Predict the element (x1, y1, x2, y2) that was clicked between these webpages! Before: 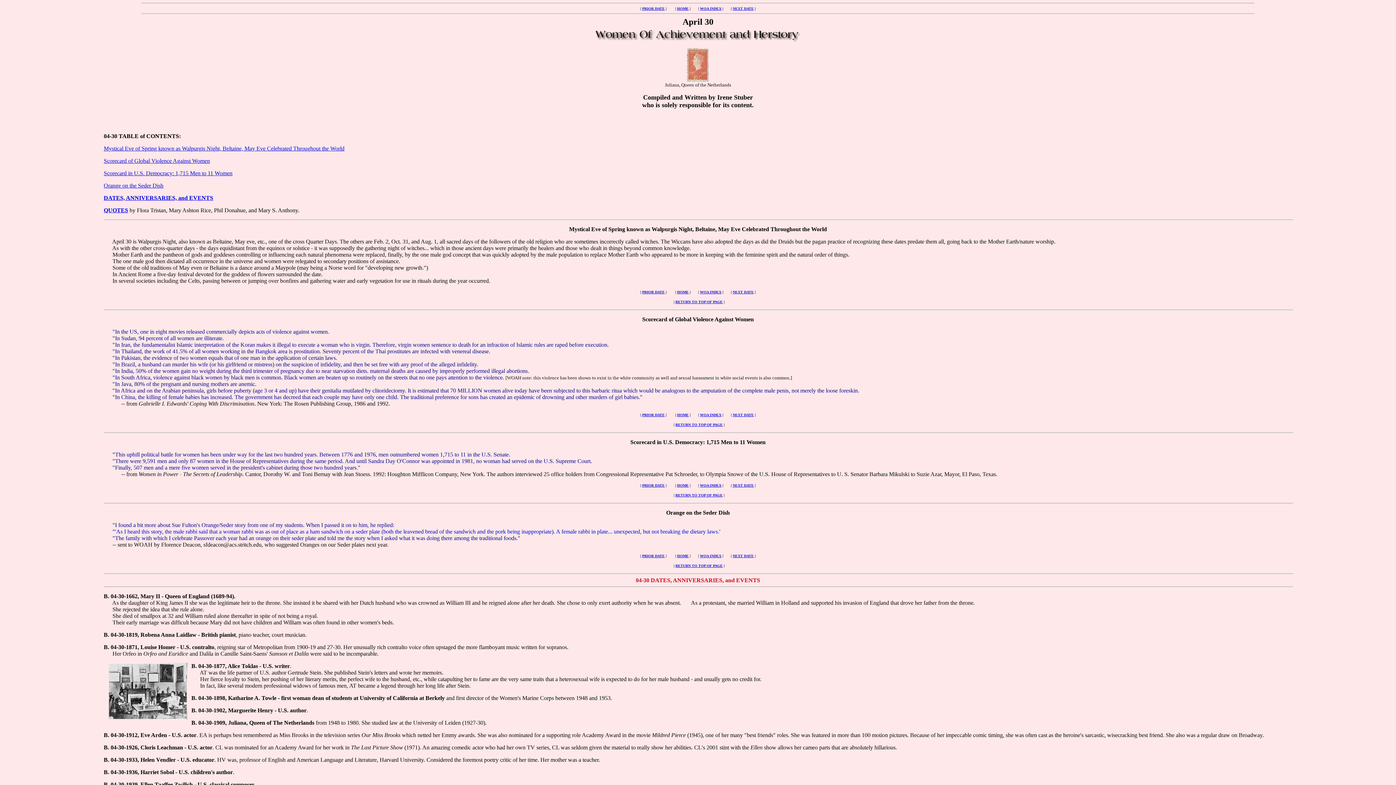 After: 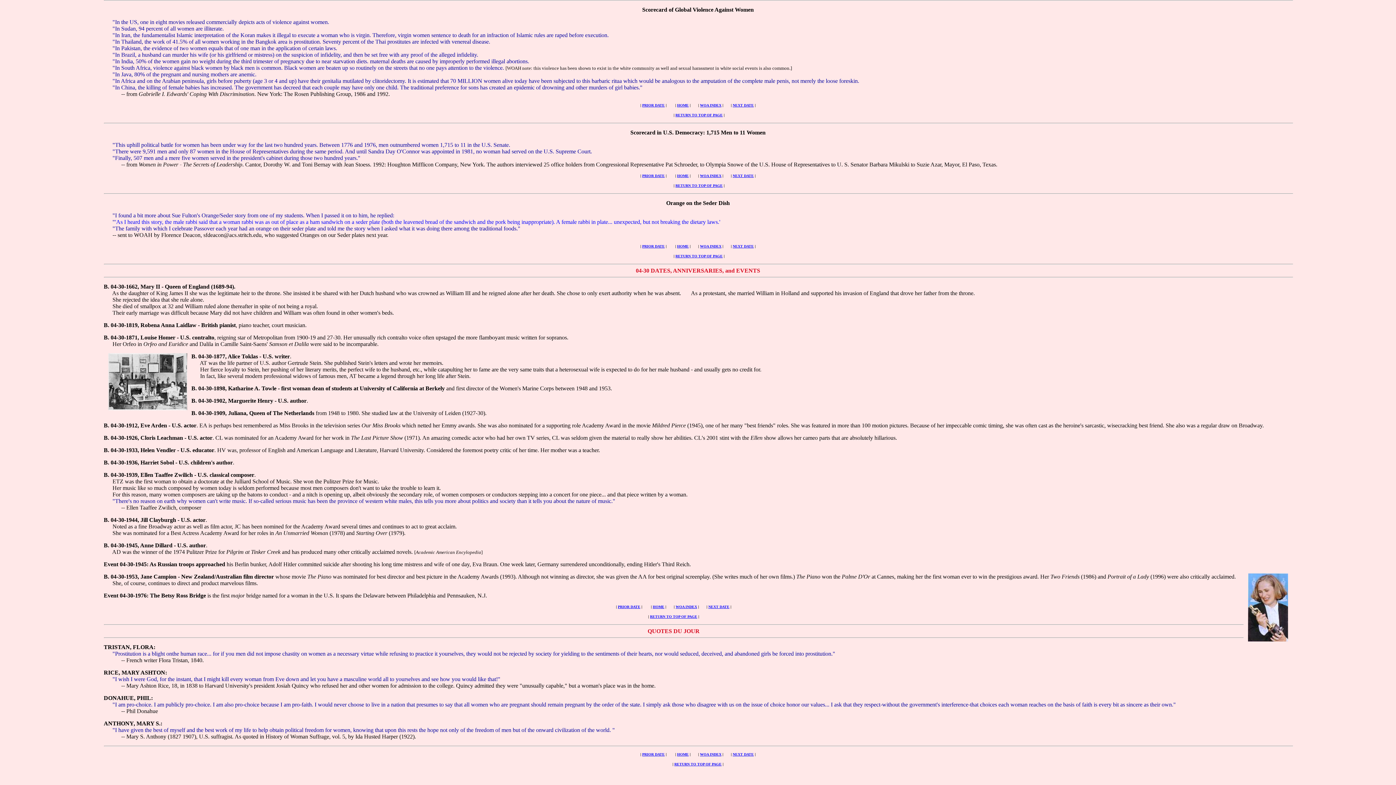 Action: label: Scorecard of Global Violence Against Women bbox: (103, 157, 210, 164)